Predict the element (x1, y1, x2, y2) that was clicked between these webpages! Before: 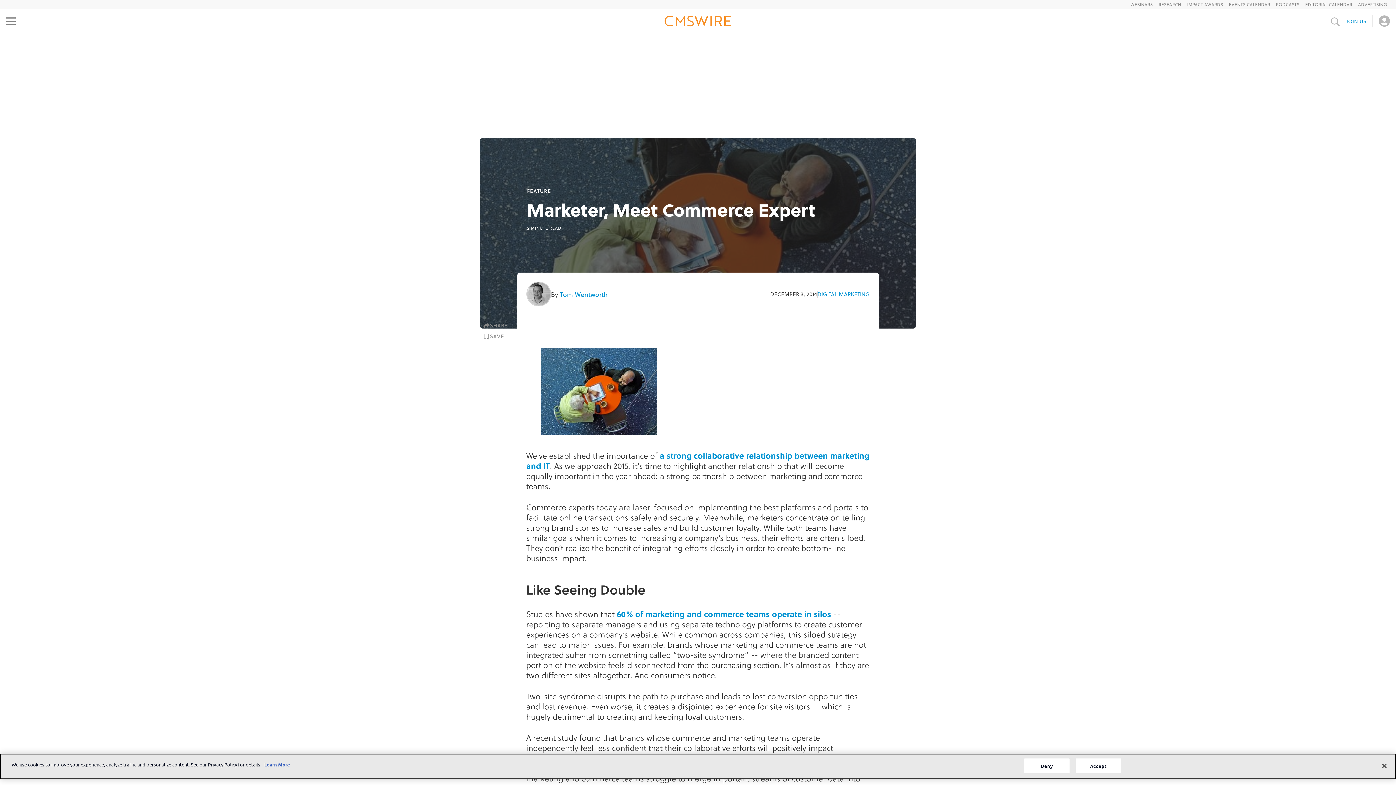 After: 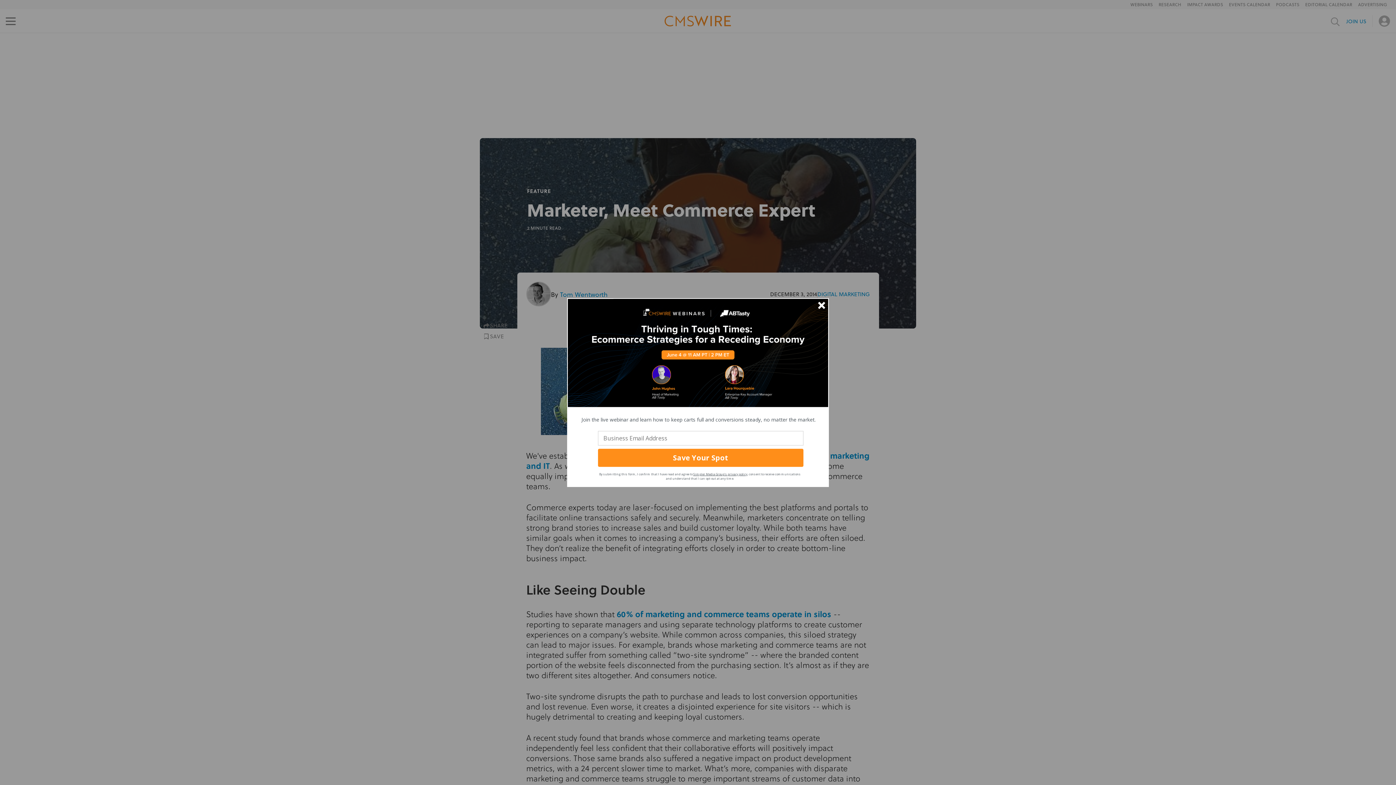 Action: bbox: (1075, 758, 1121, 773) label: Accept